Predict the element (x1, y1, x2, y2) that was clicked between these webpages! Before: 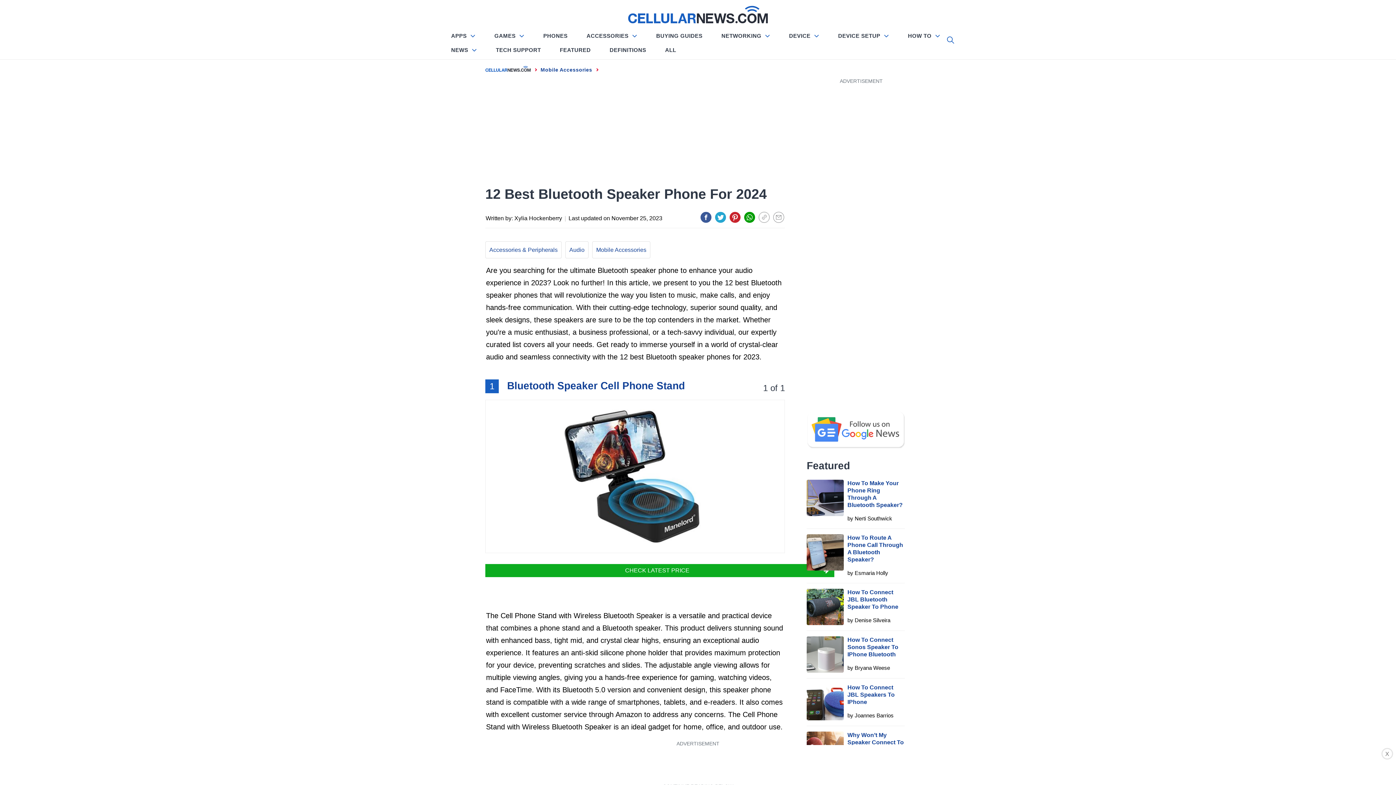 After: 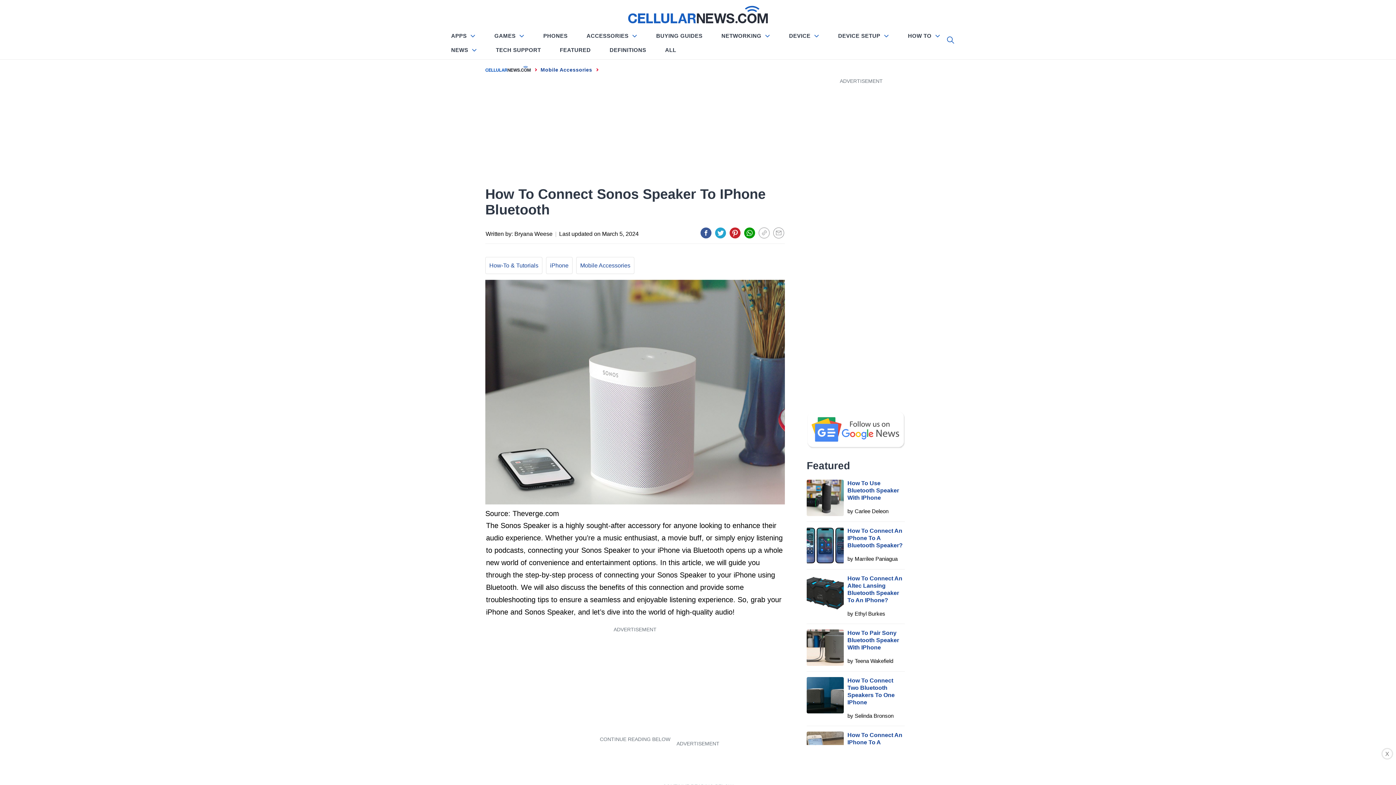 Action: bbox: (847, 637, 898, 657) label: How To Connect Sonos Speaker To IPhone Bluetooth